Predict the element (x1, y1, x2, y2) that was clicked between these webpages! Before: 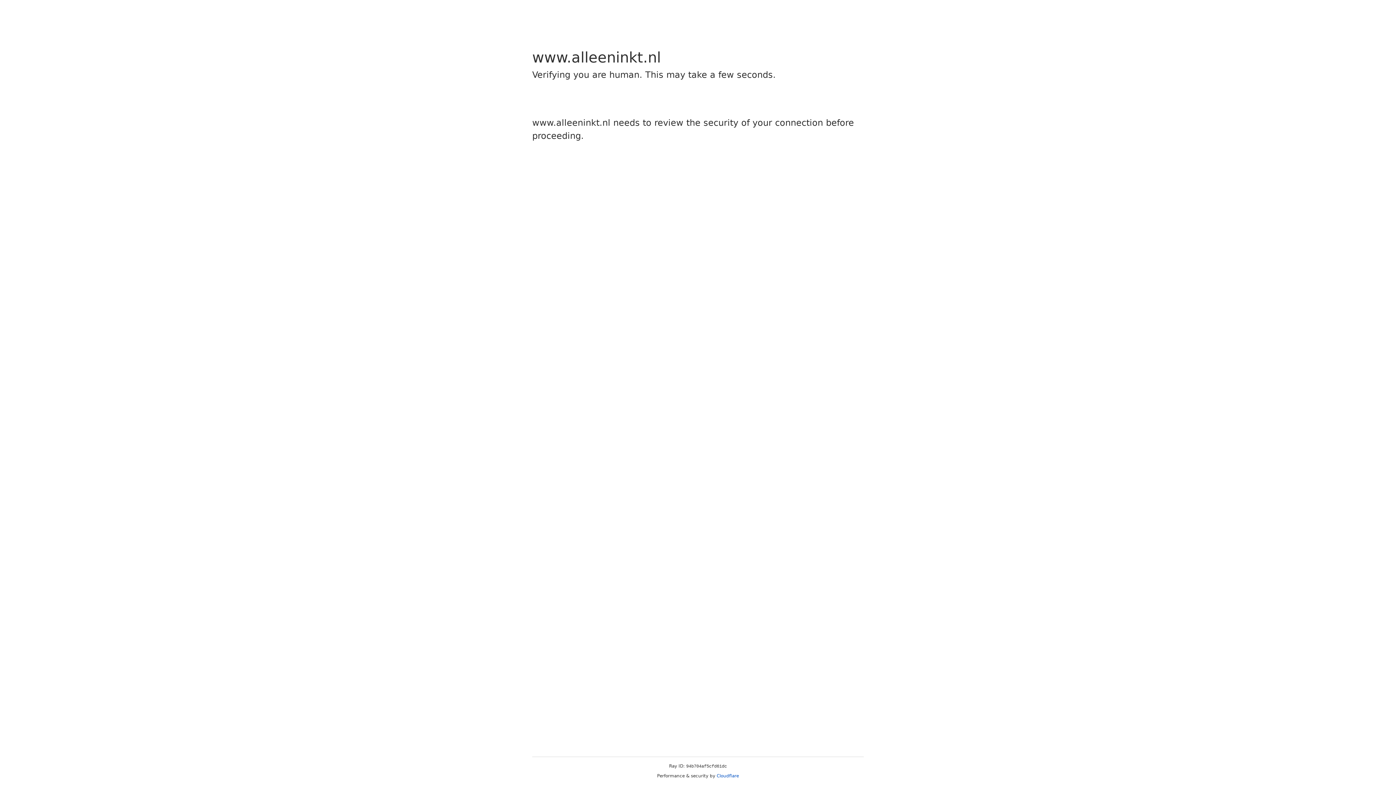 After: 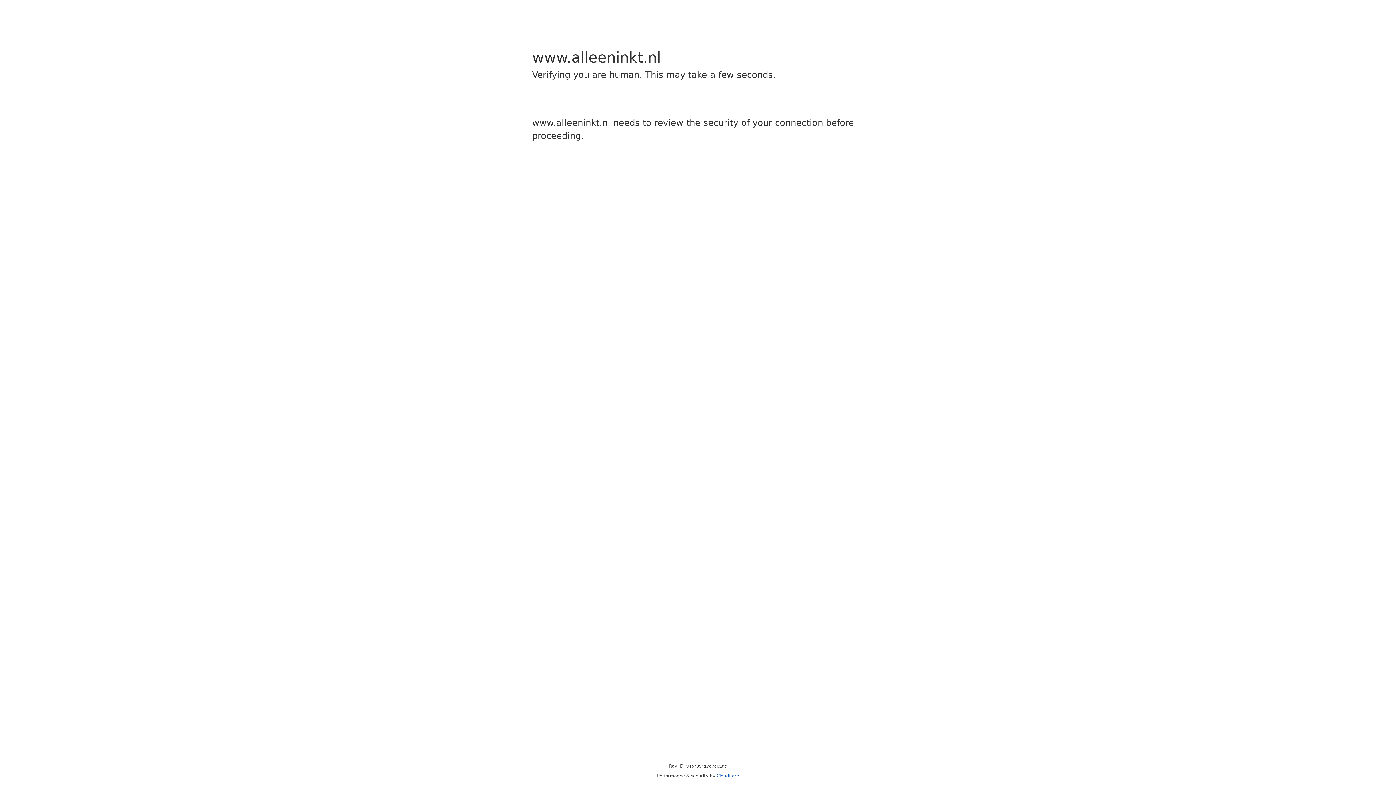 Action: label: Cloudflare bbox: (716, 773, 739, 778)